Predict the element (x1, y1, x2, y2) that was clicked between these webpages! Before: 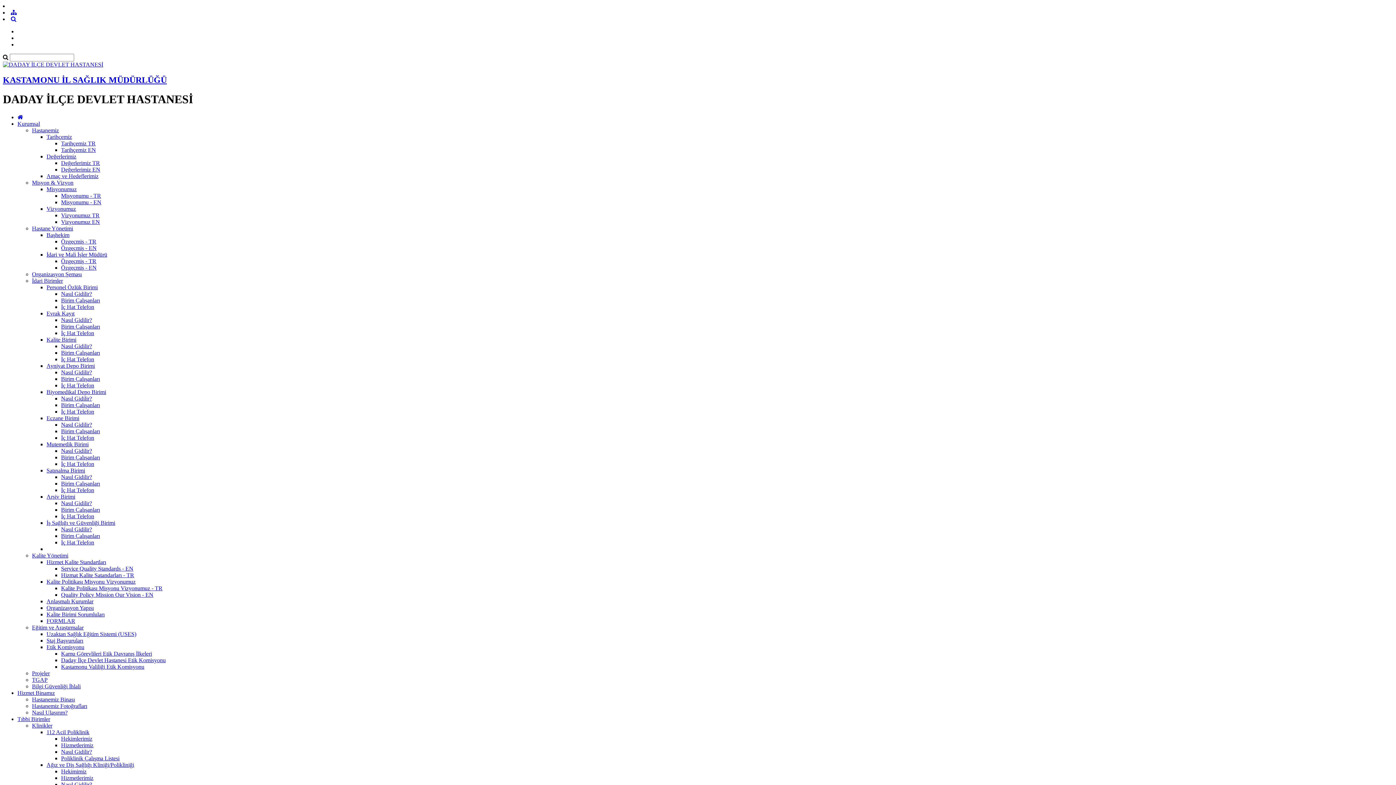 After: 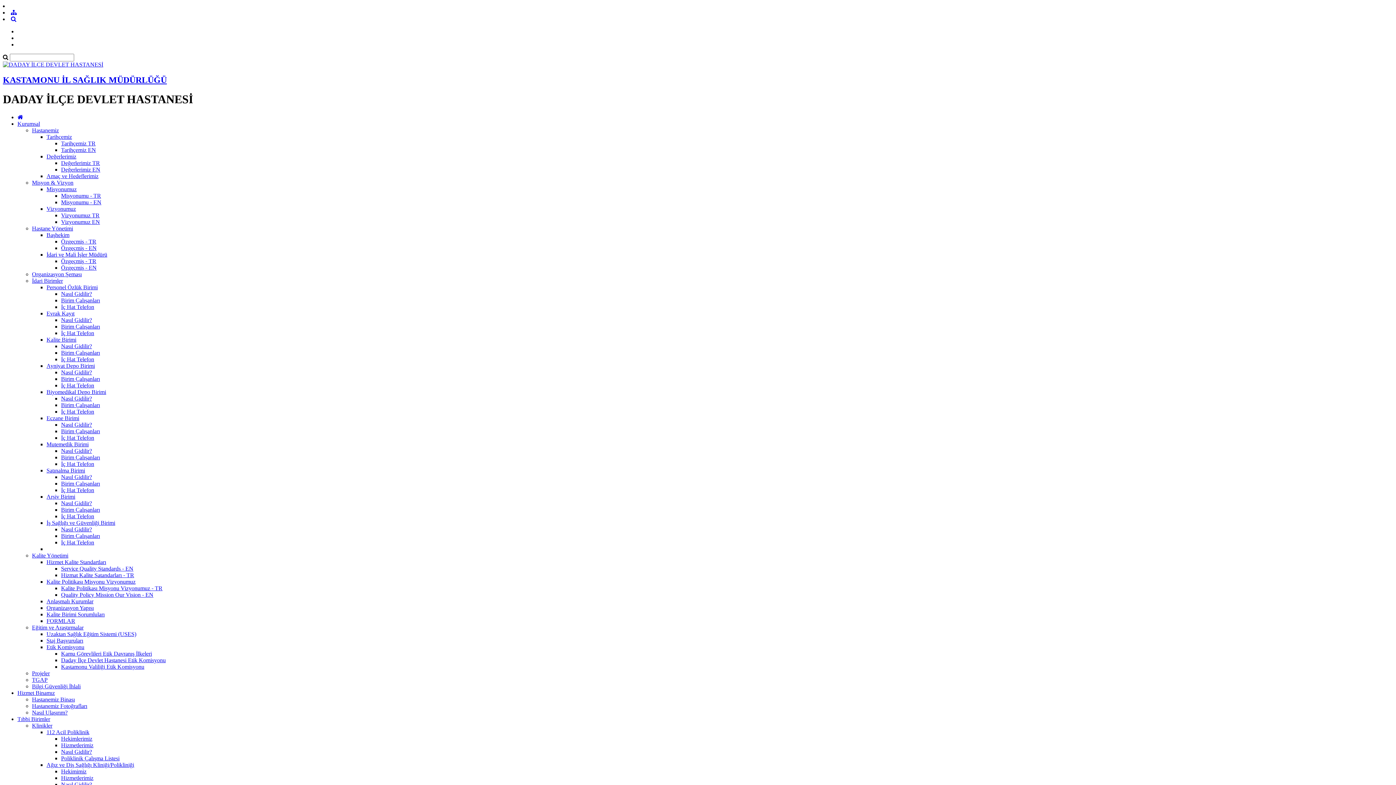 Action: bbox: (61, 539, 94, 545) label: İç Hat Telefon